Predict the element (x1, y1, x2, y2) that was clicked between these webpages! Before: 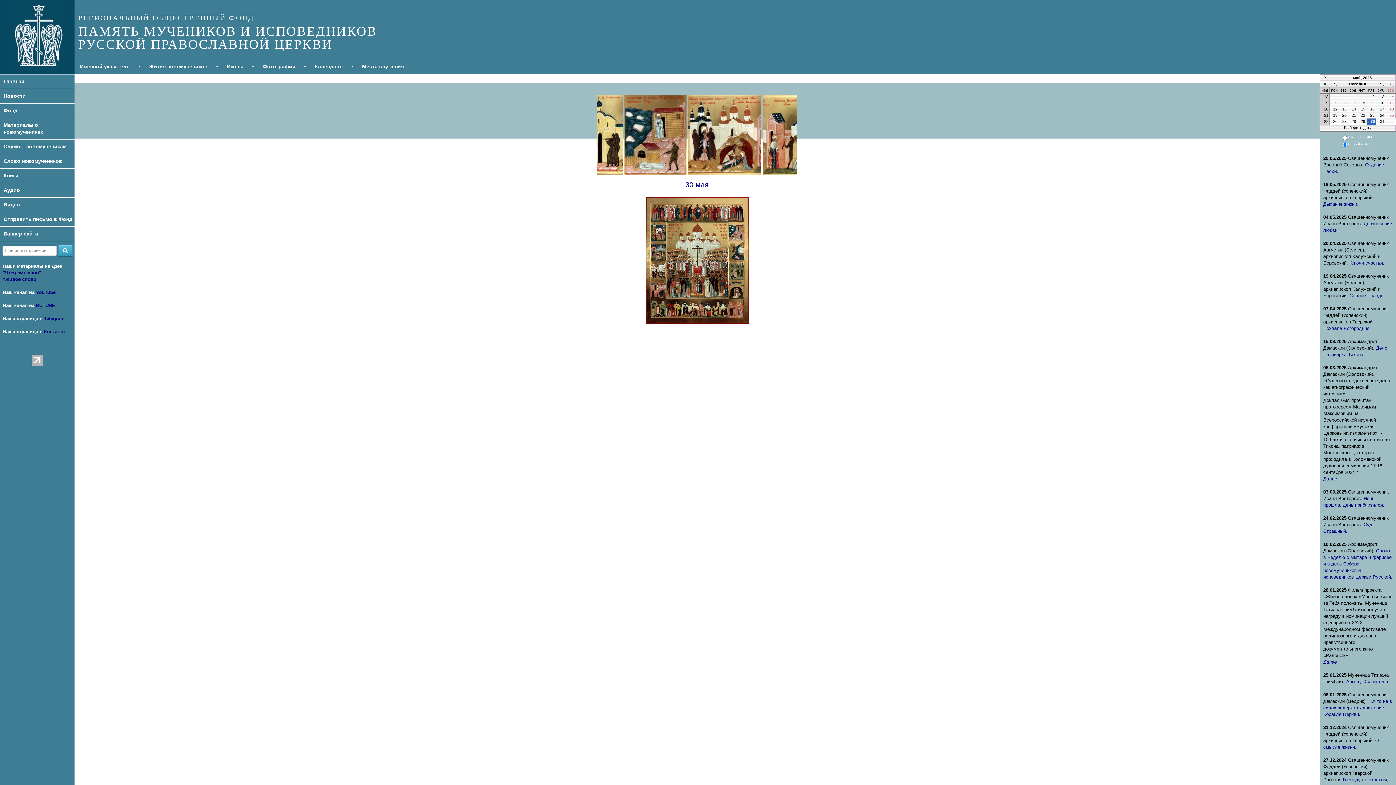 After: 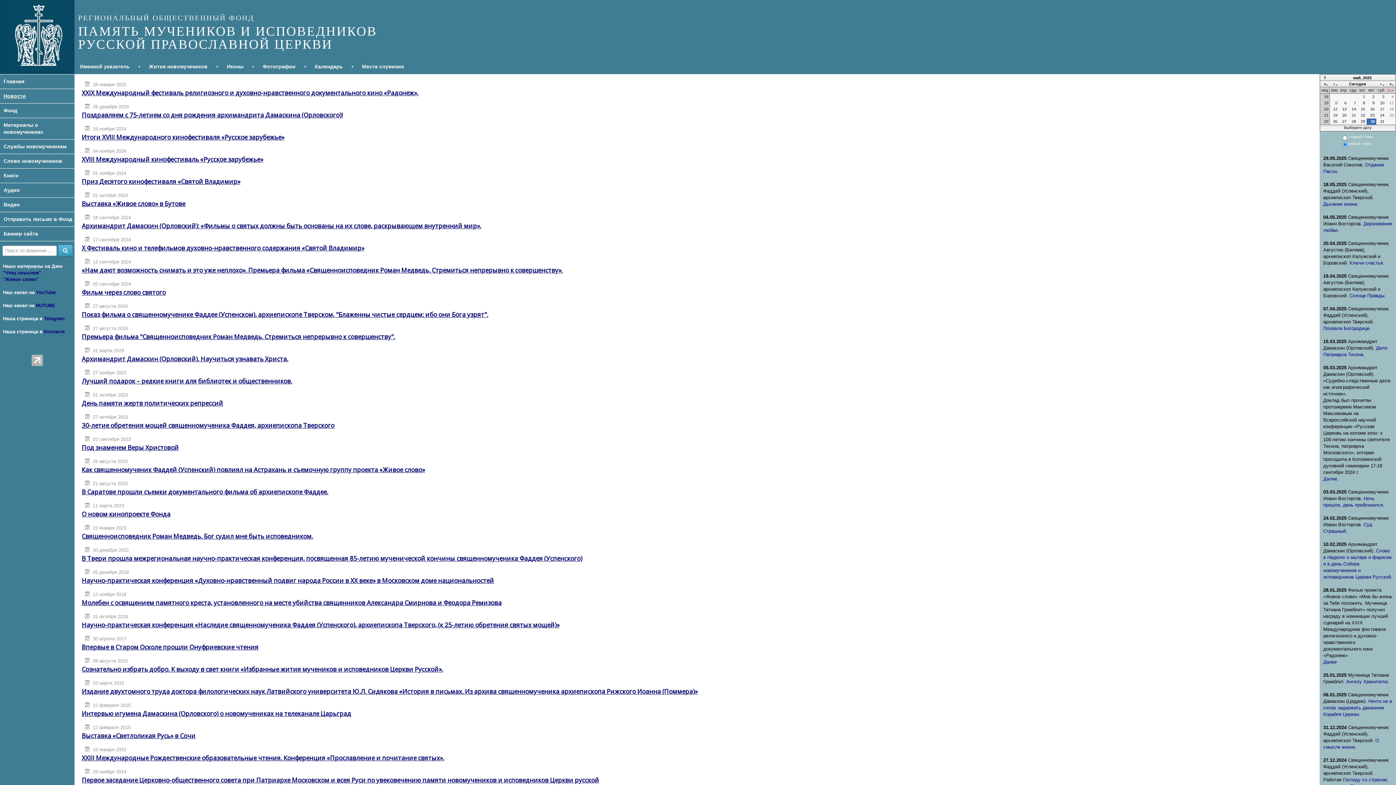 Action: label: Новости bbox: (3, 93, 25, 98)